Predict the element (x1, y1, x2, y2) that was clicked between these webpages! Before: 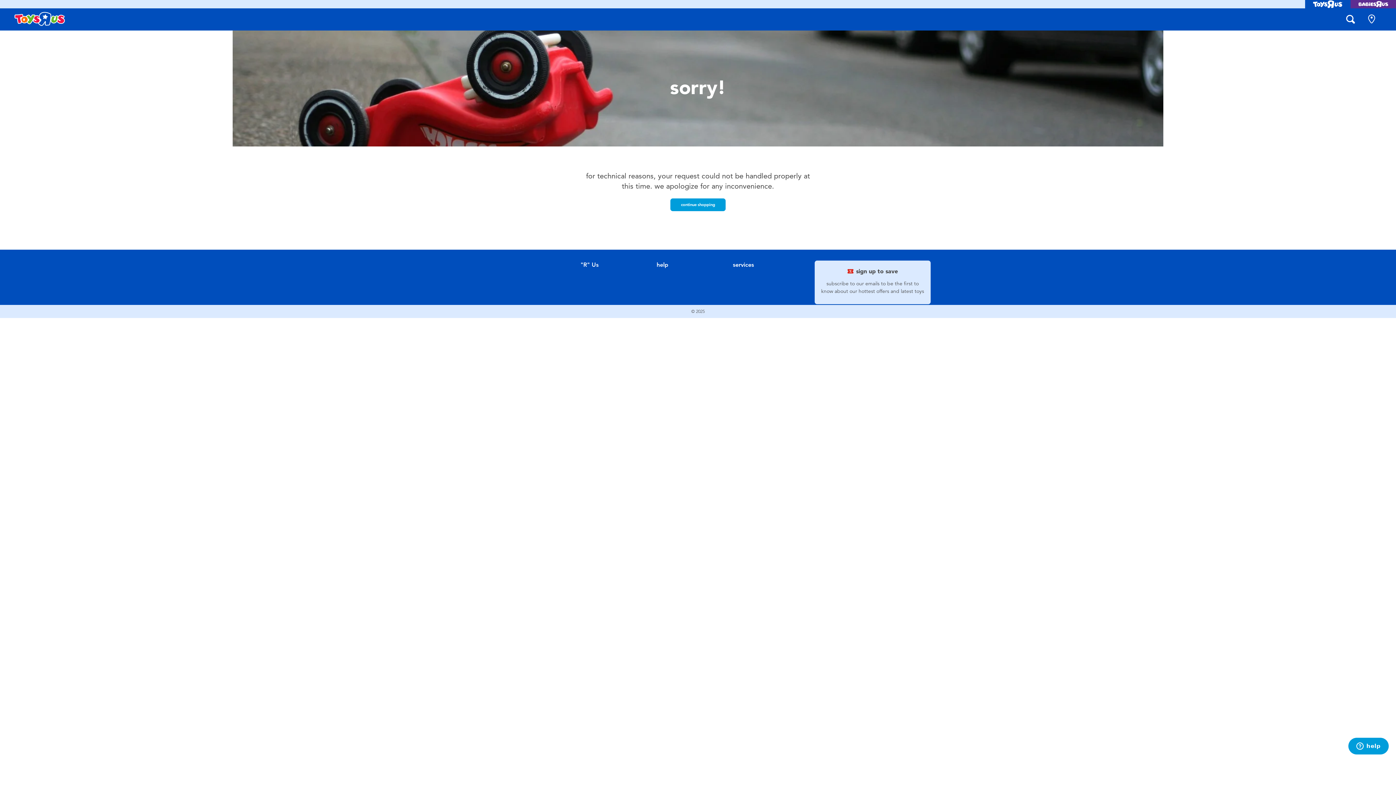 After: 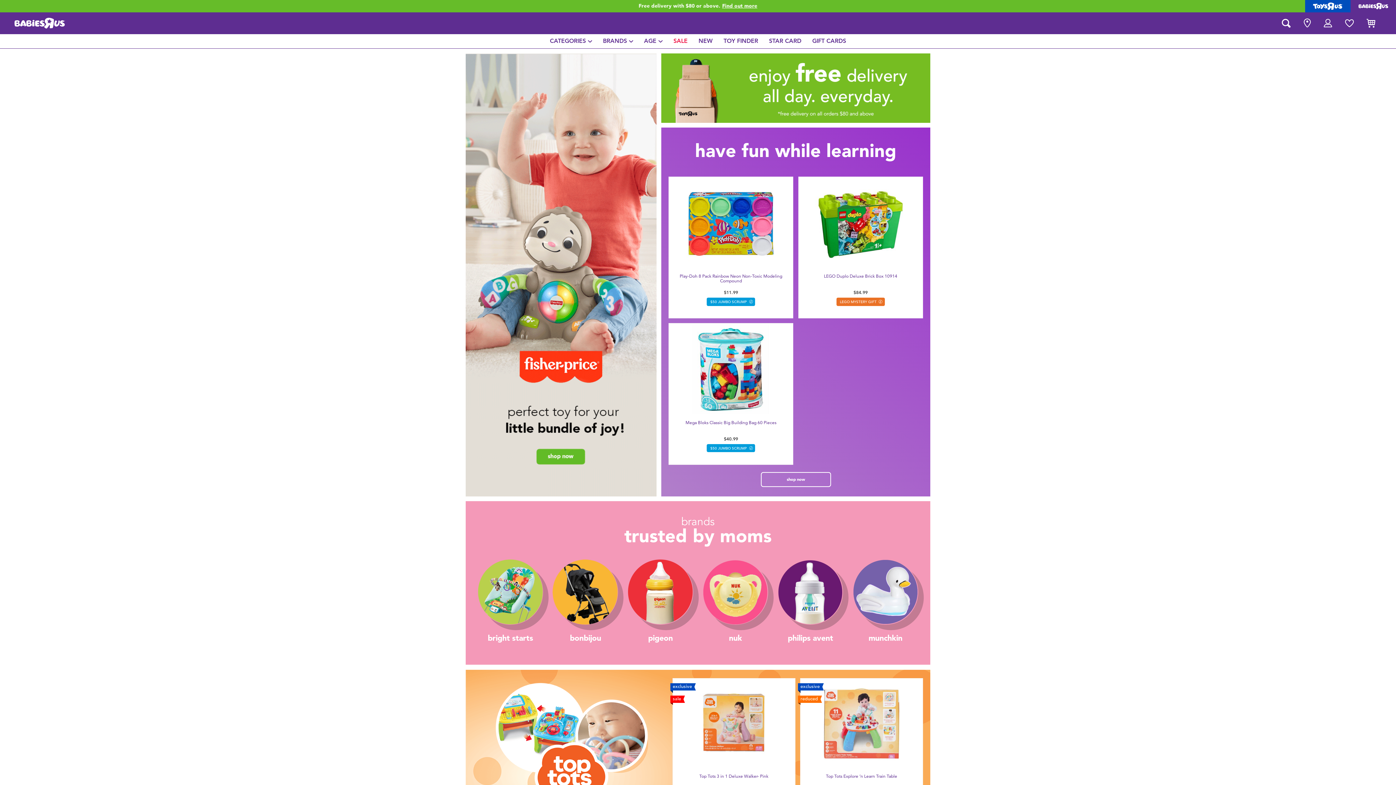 Action: bbox: (1350, 0, 1396, 8)